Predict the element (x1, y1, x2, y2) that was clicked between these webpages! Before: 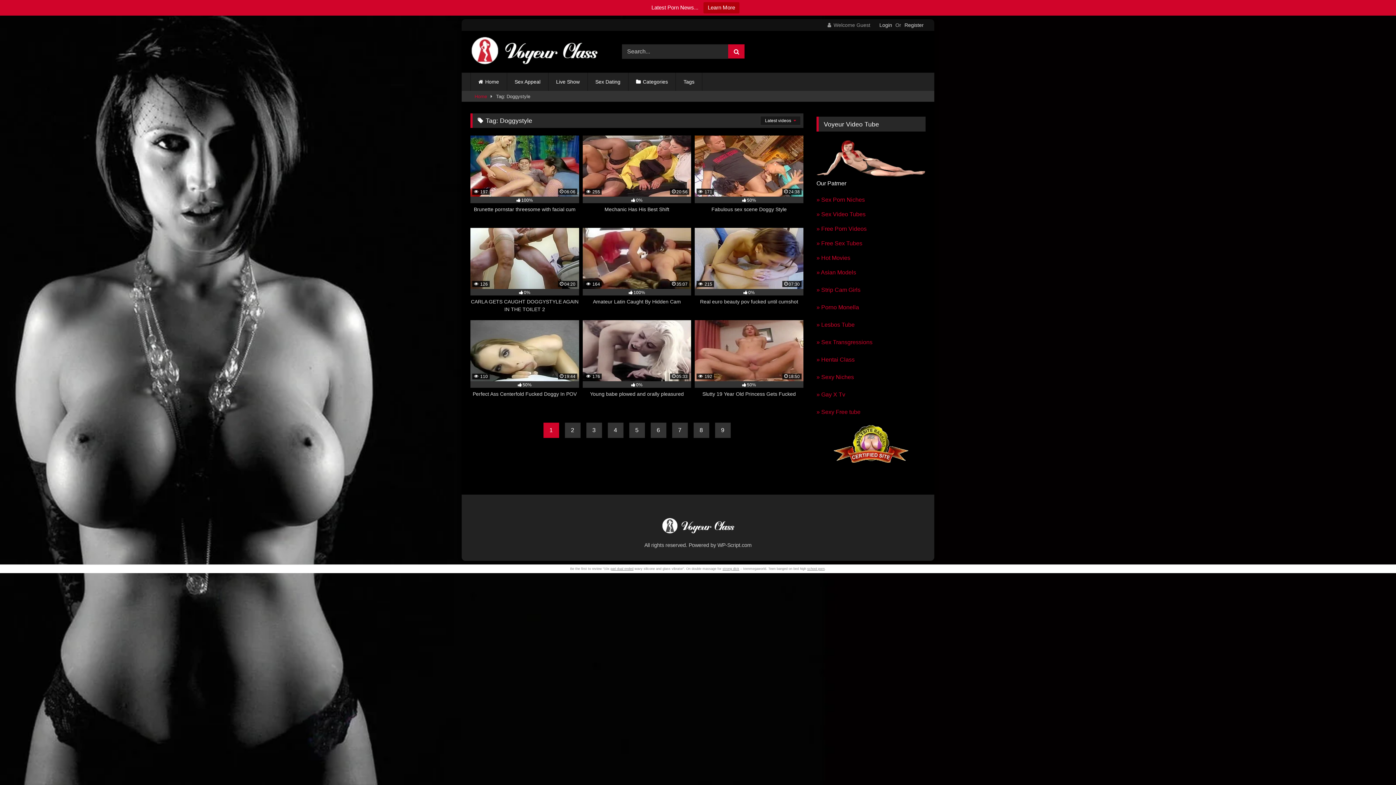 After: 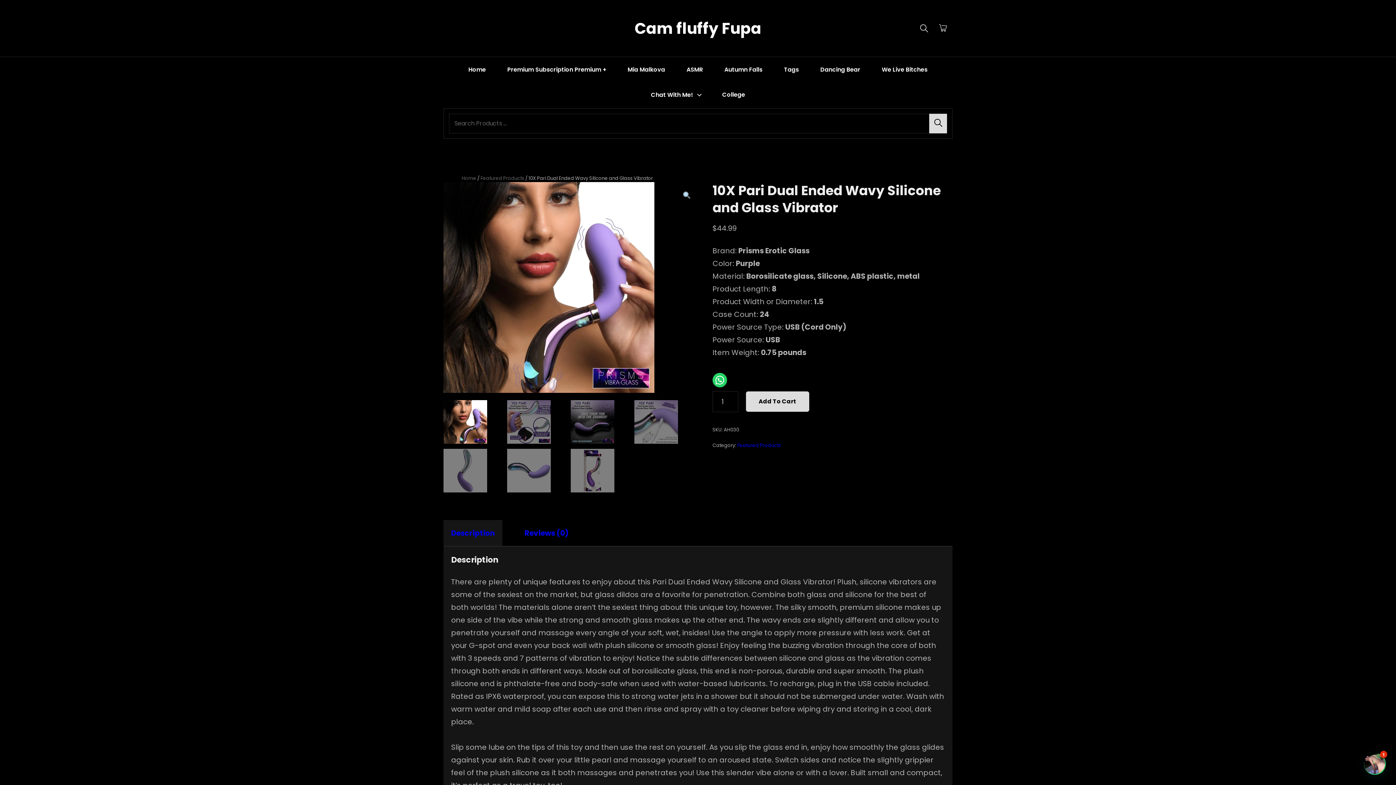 Action: label: pari dual ended bbox: (610, 567, 633, 570)